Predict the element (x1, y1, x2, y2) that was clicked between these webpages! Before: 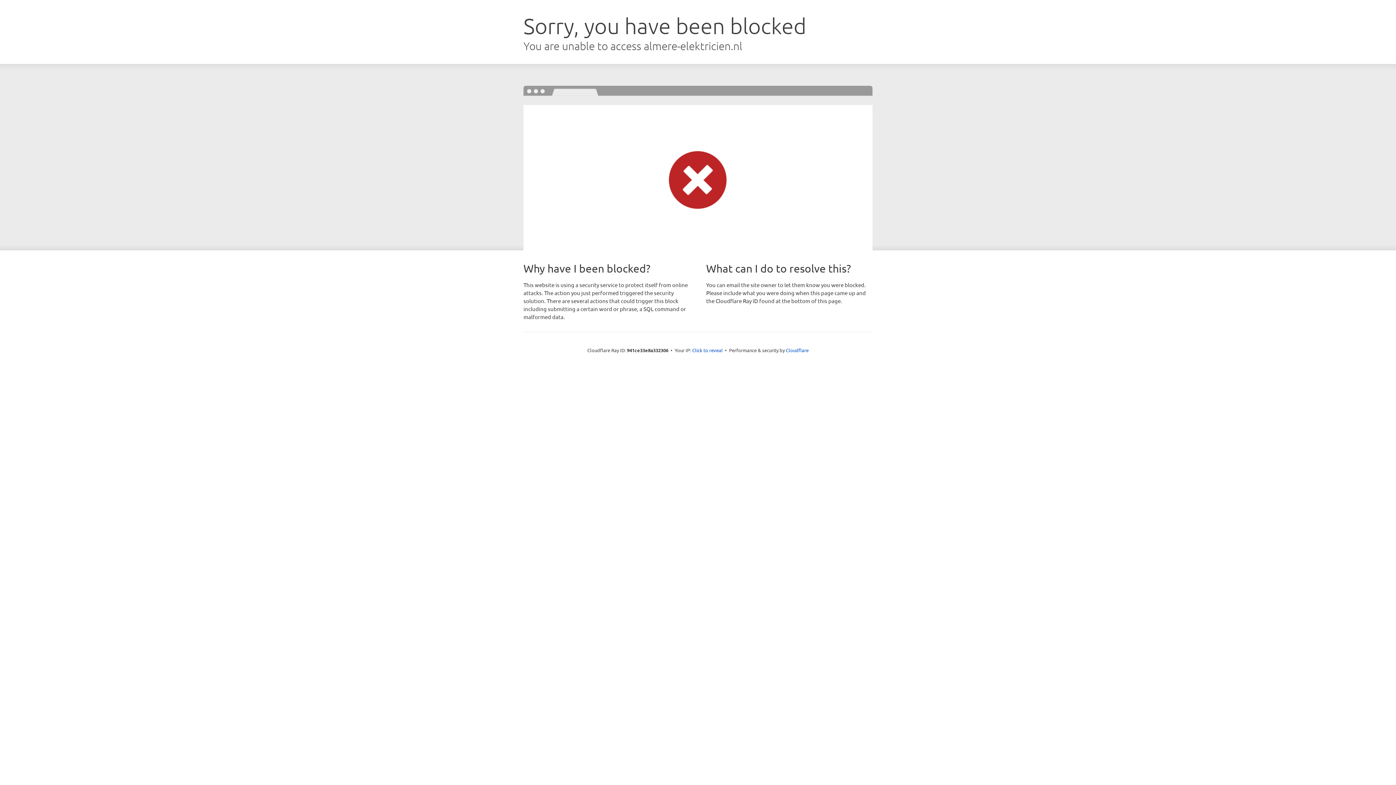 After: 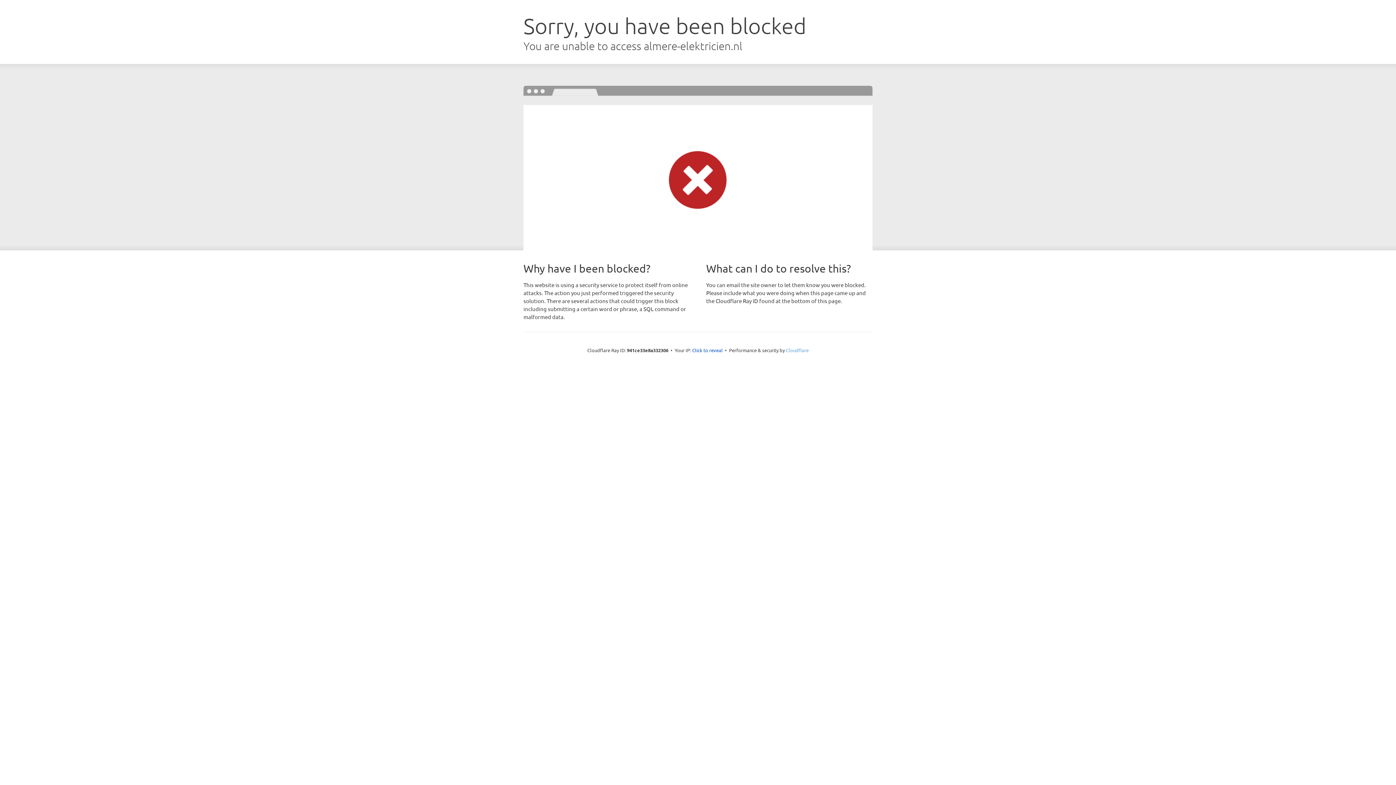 Action: bbox: (786, 347, 808, 353) label: Cloudflare